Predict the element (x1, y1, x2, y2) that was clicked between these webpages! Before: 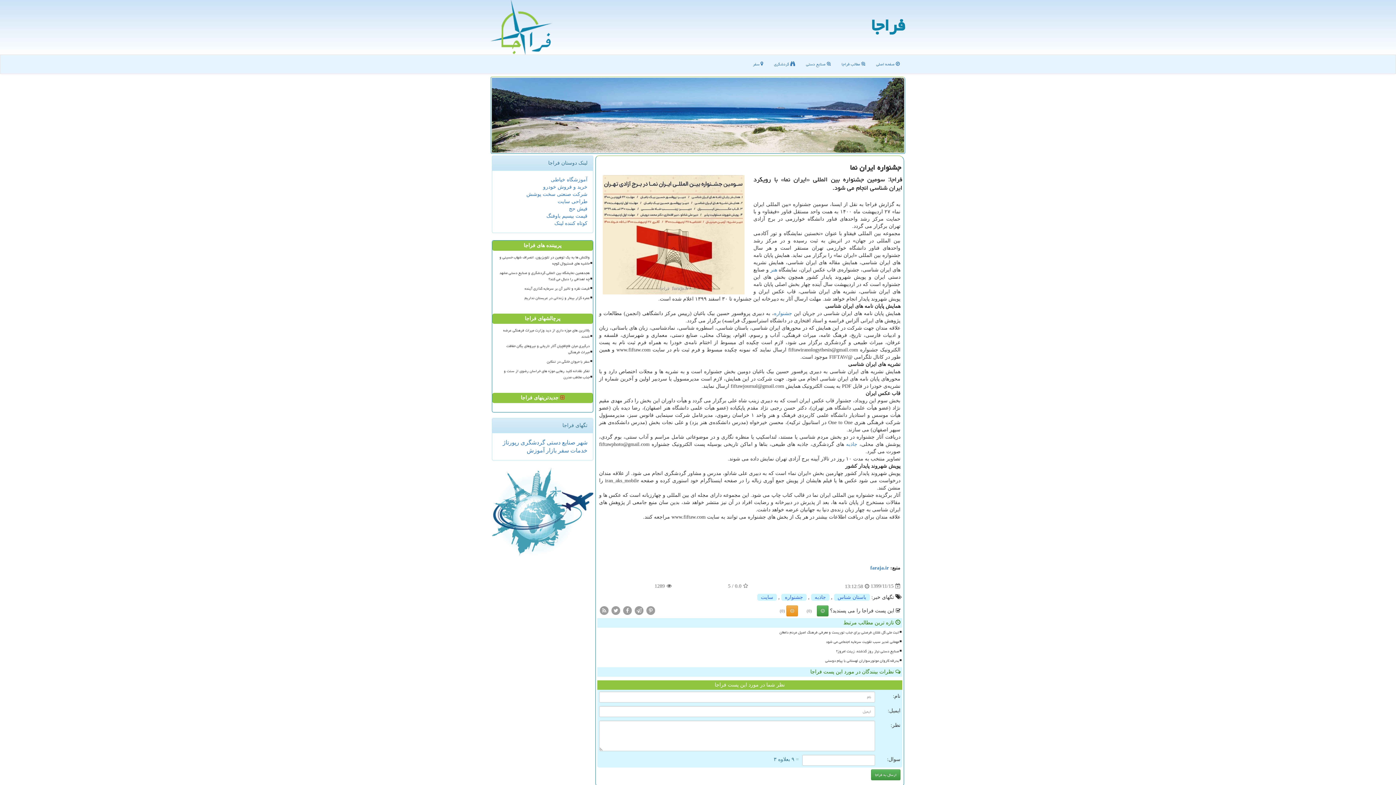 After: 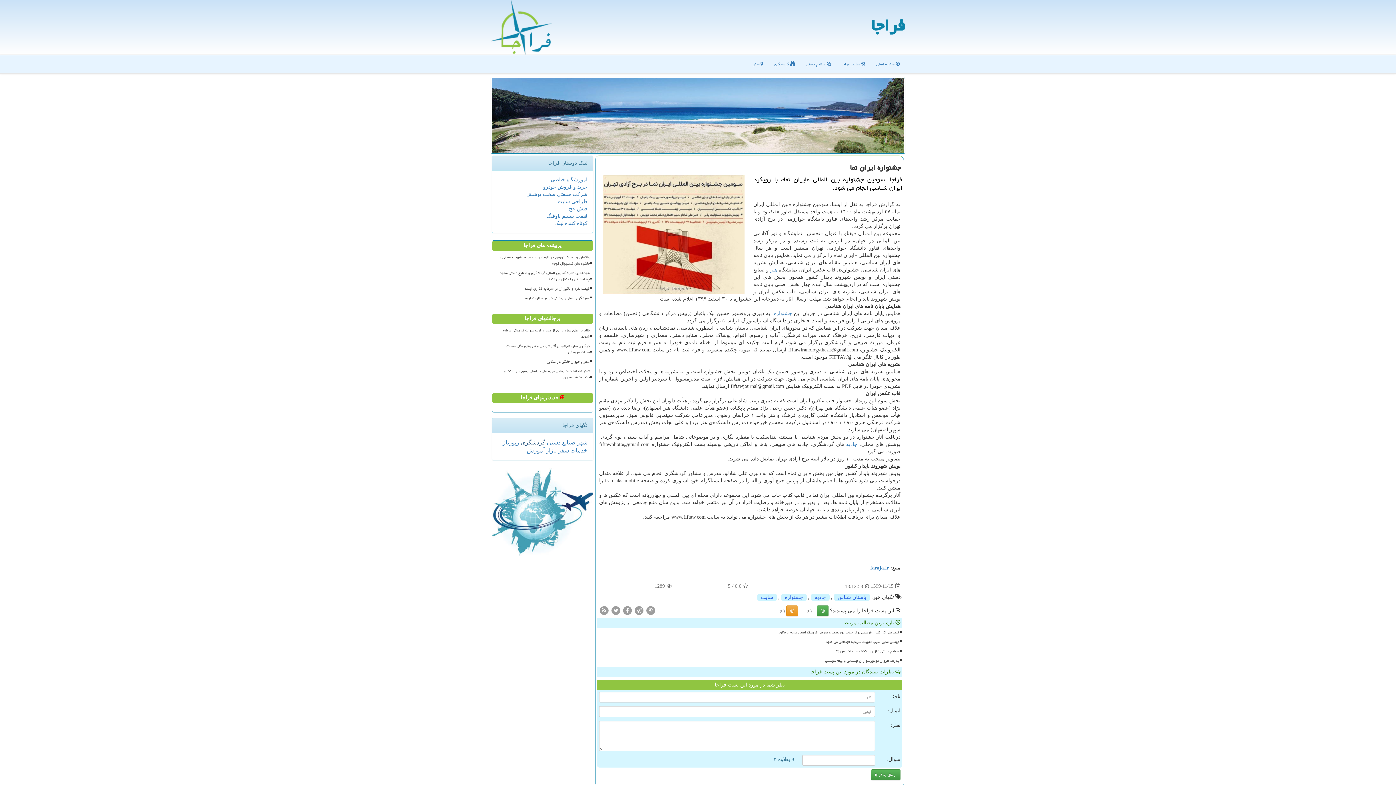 Action: bbox: (519, 439, 545, 445) label: گردشگری 